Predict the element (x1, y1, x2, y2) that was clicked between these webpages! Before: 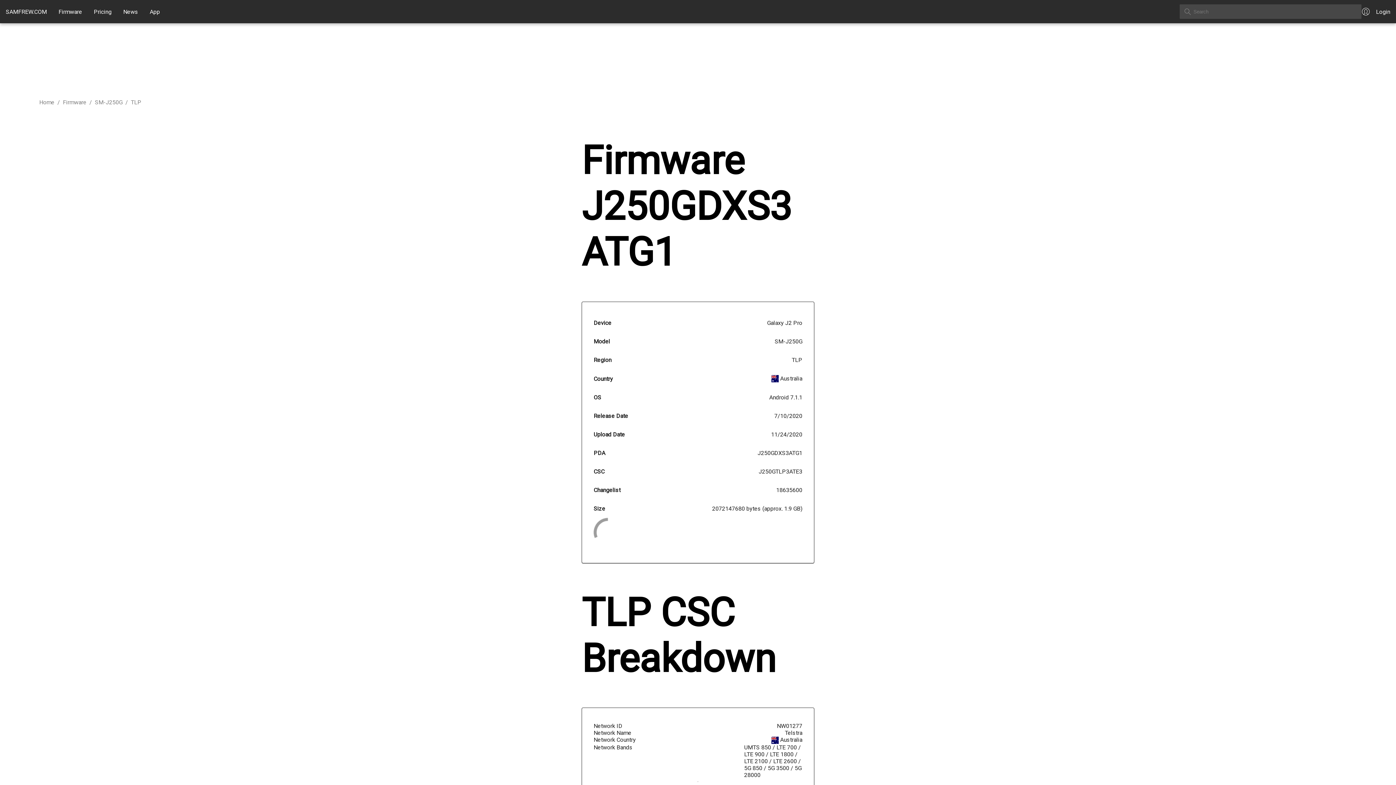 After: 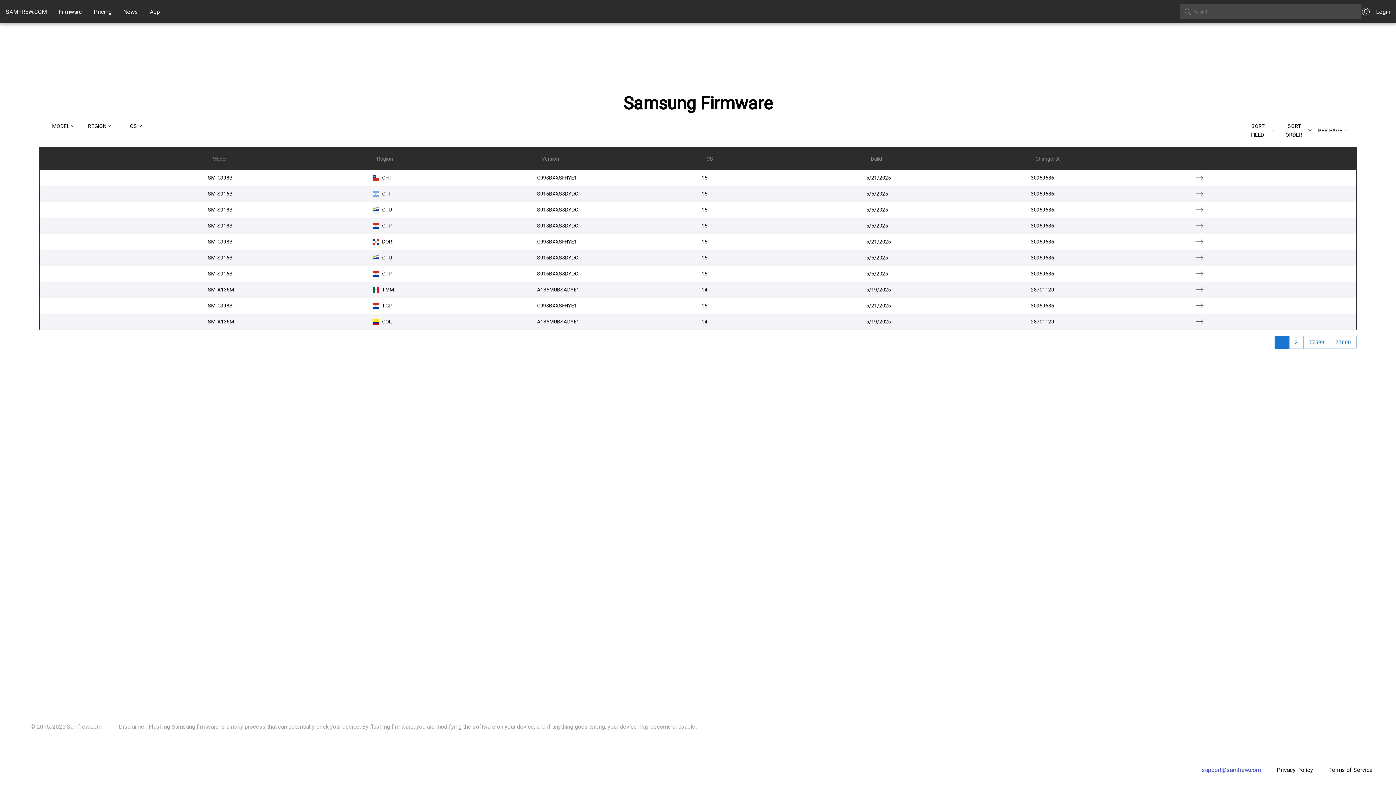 Action: label: Firmware bbox: (58, 8, 82, 15)